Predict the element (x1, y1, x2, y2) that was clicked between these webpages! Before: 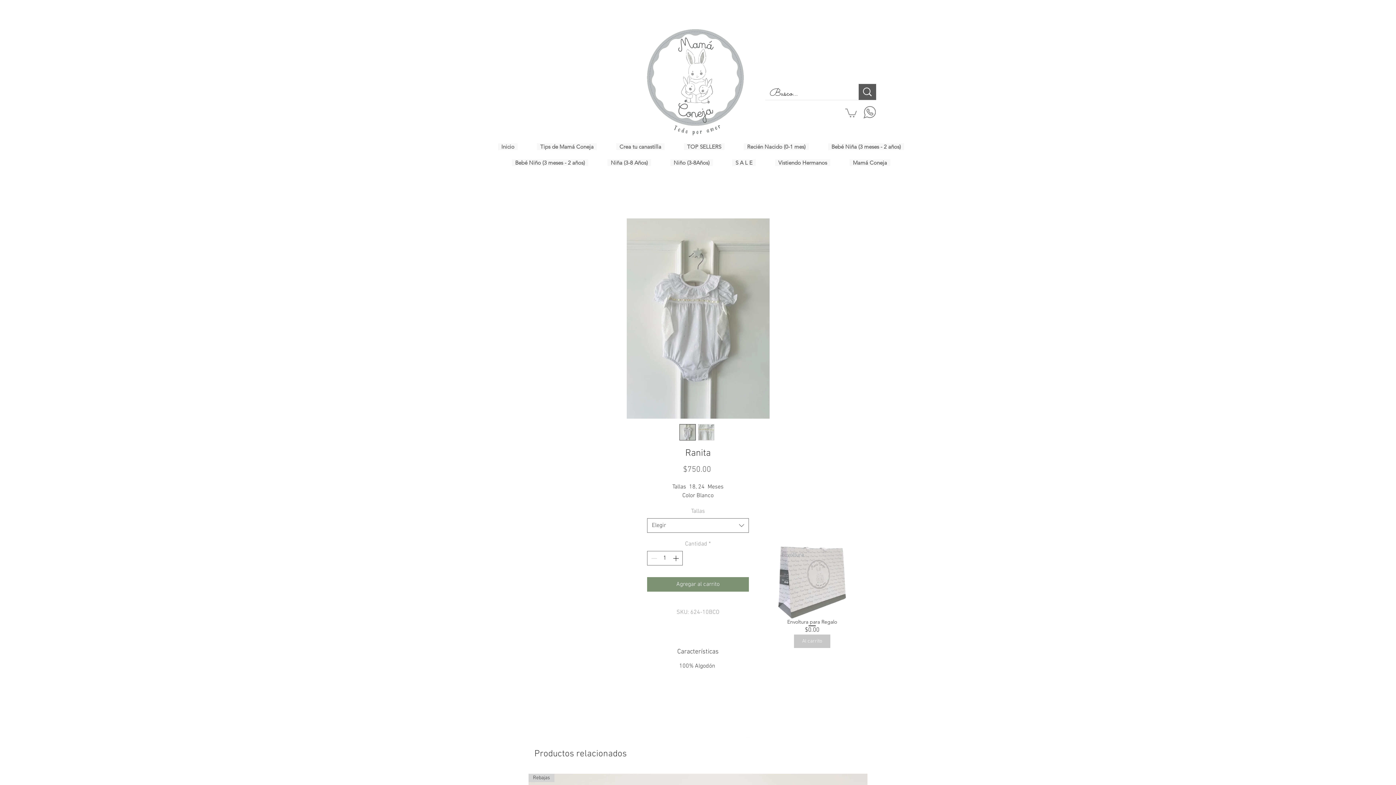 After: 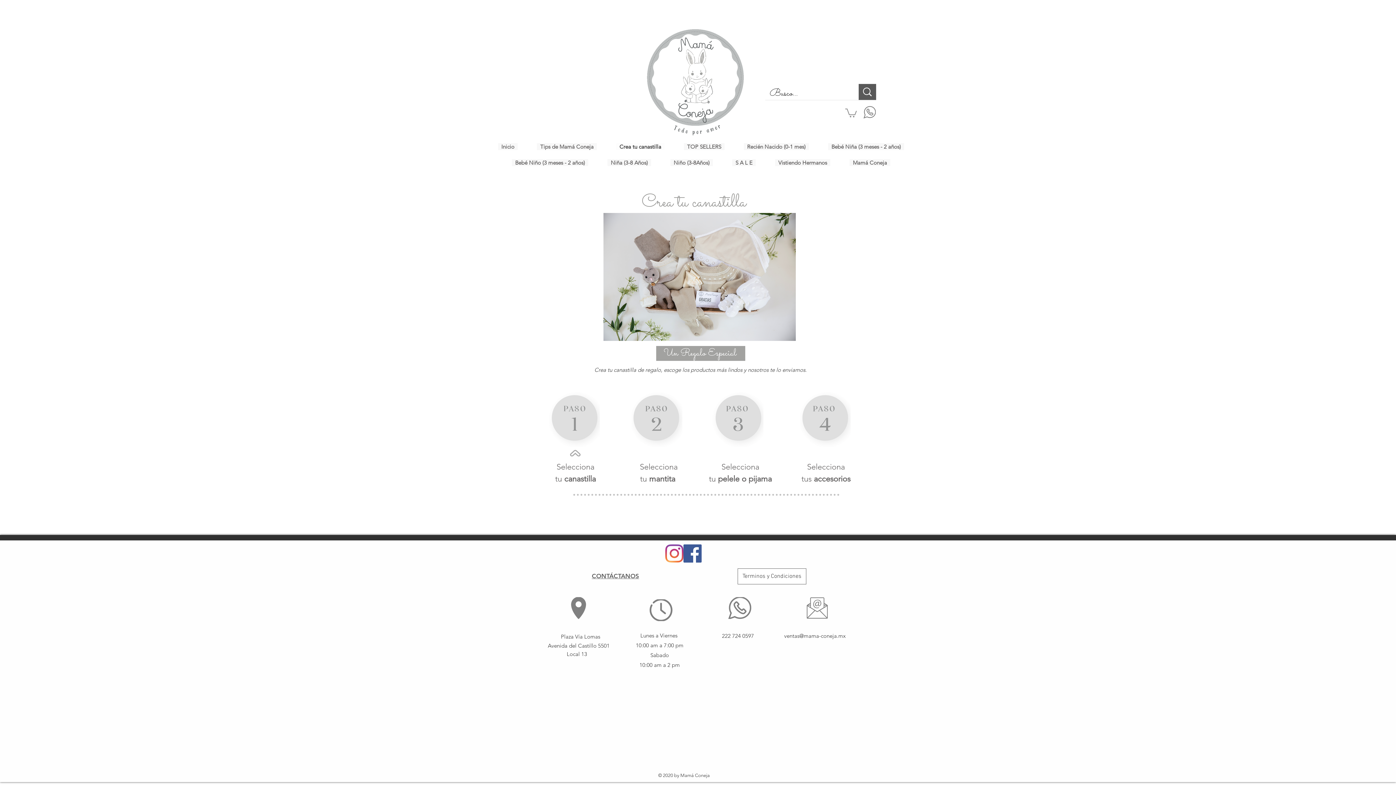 Action: bbox: (616, 142, 665, 150) label: Crea tu canastilla